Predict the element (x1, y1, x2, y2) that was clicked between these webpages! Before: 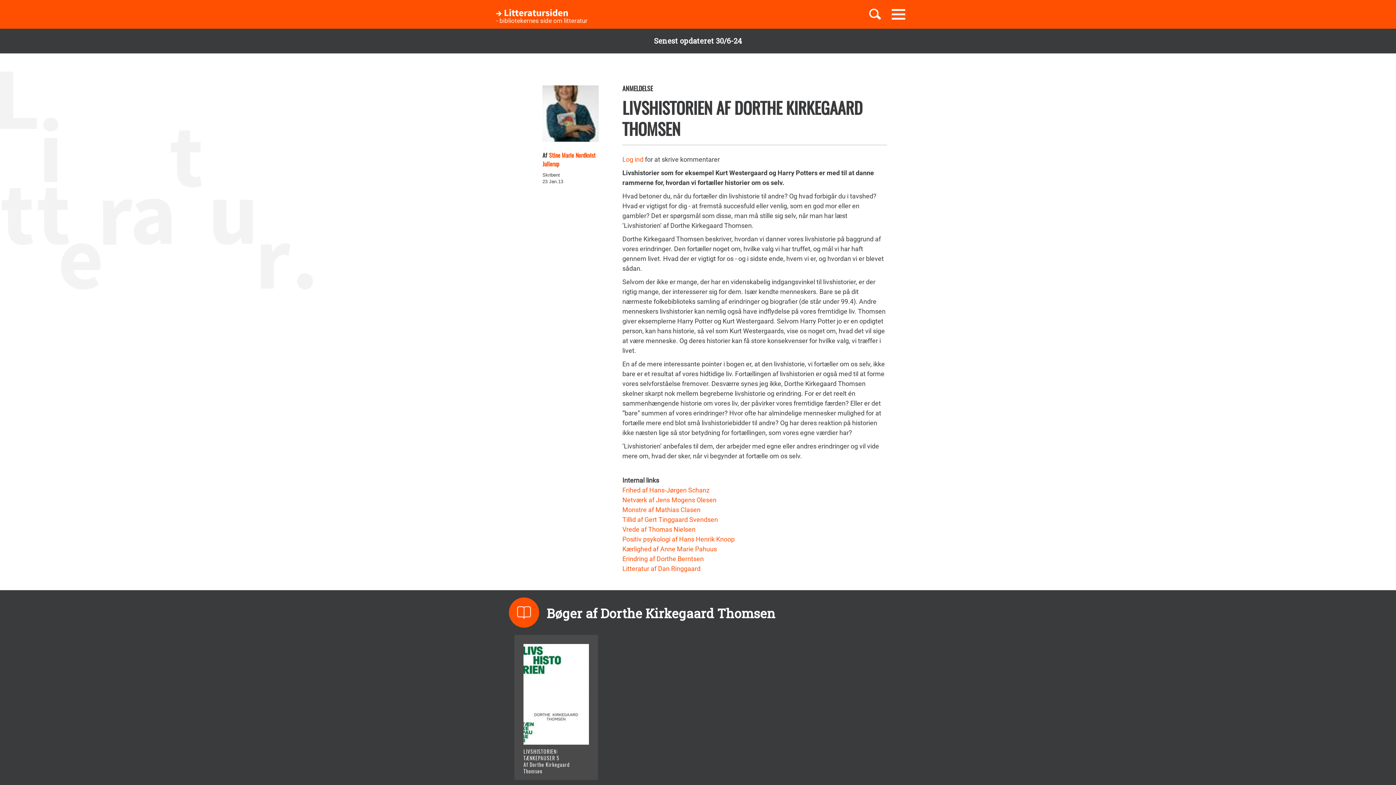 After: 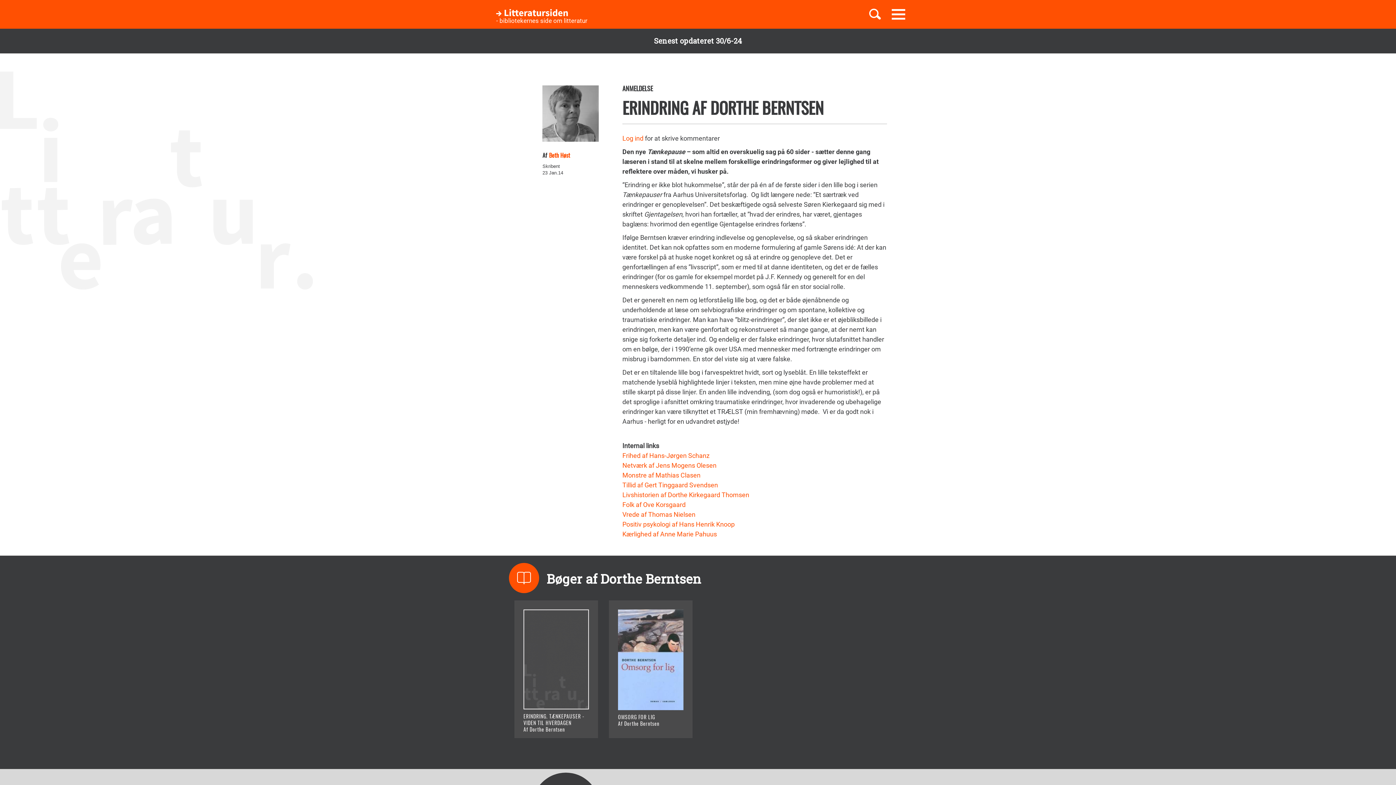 Action: label: Erindring af Dorthe Berntsen bbox: (622, 555, 704, 562)